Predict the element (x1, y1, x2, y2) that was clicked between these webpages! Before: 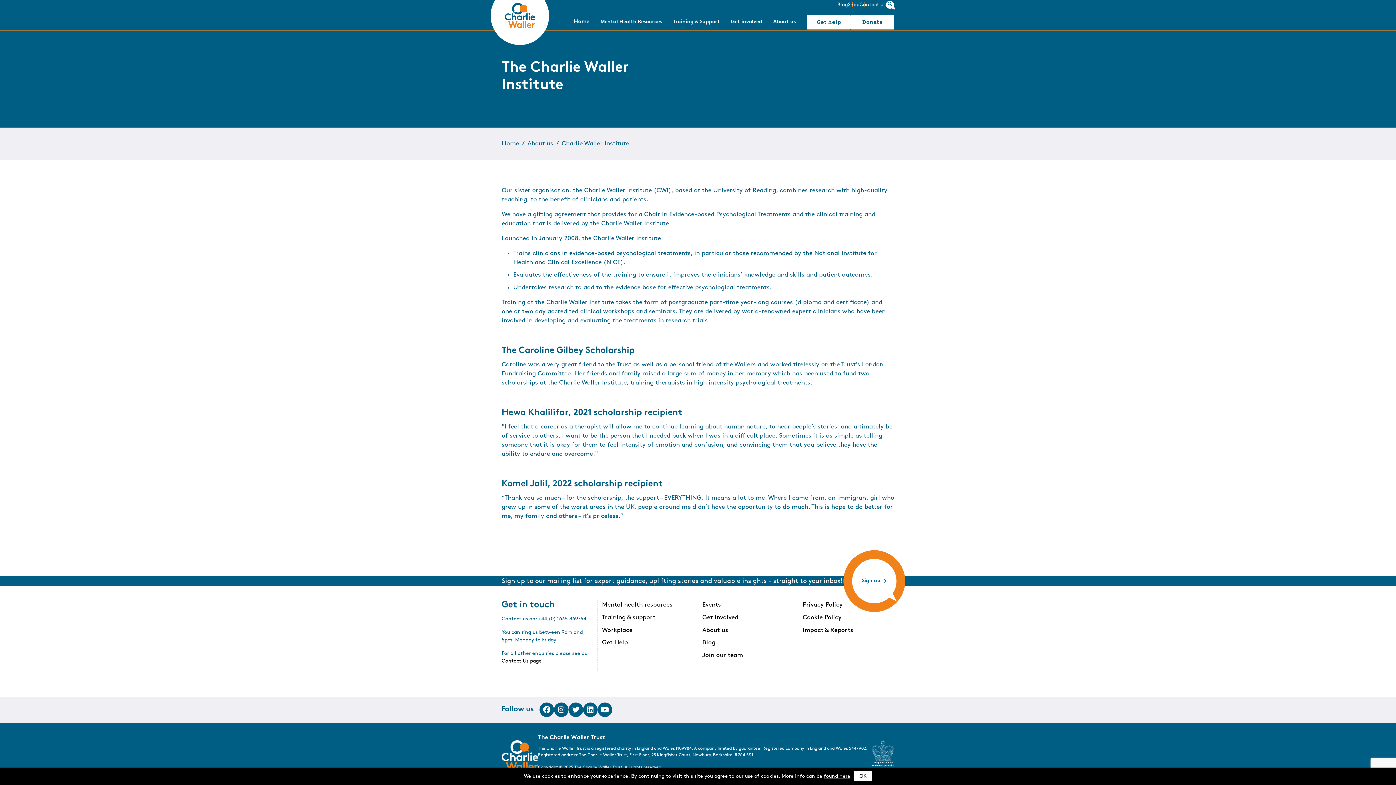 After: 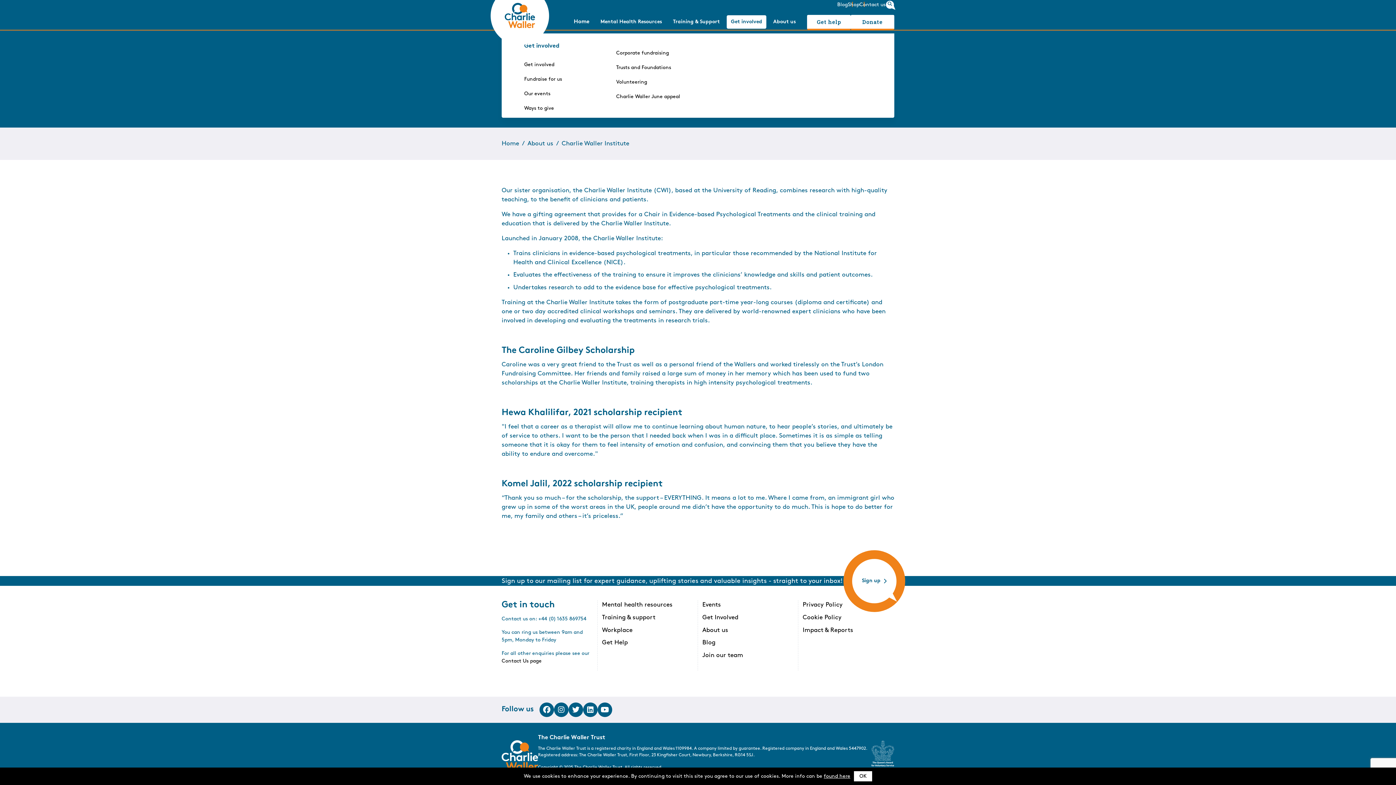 Action: label: Get involved bbox: (727, 15, 766, 28)